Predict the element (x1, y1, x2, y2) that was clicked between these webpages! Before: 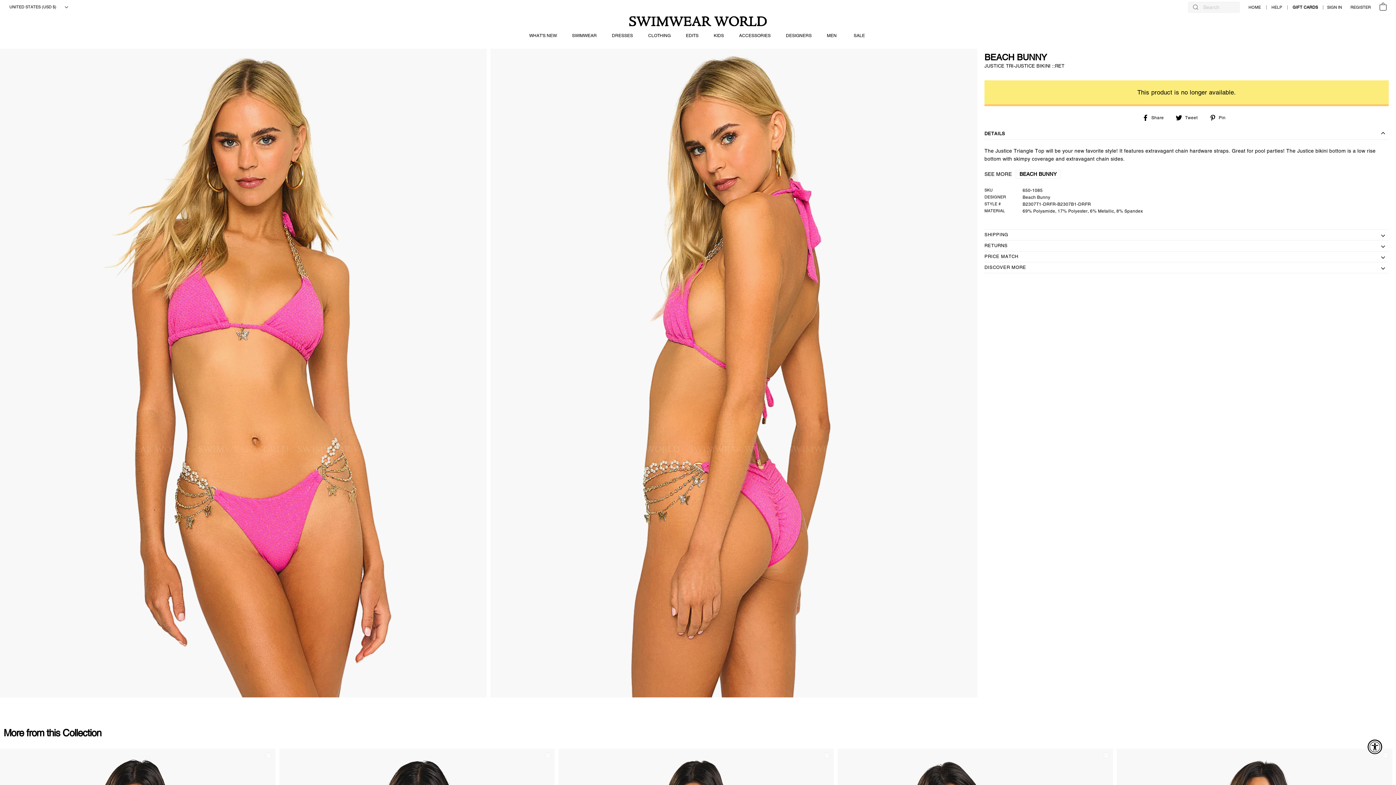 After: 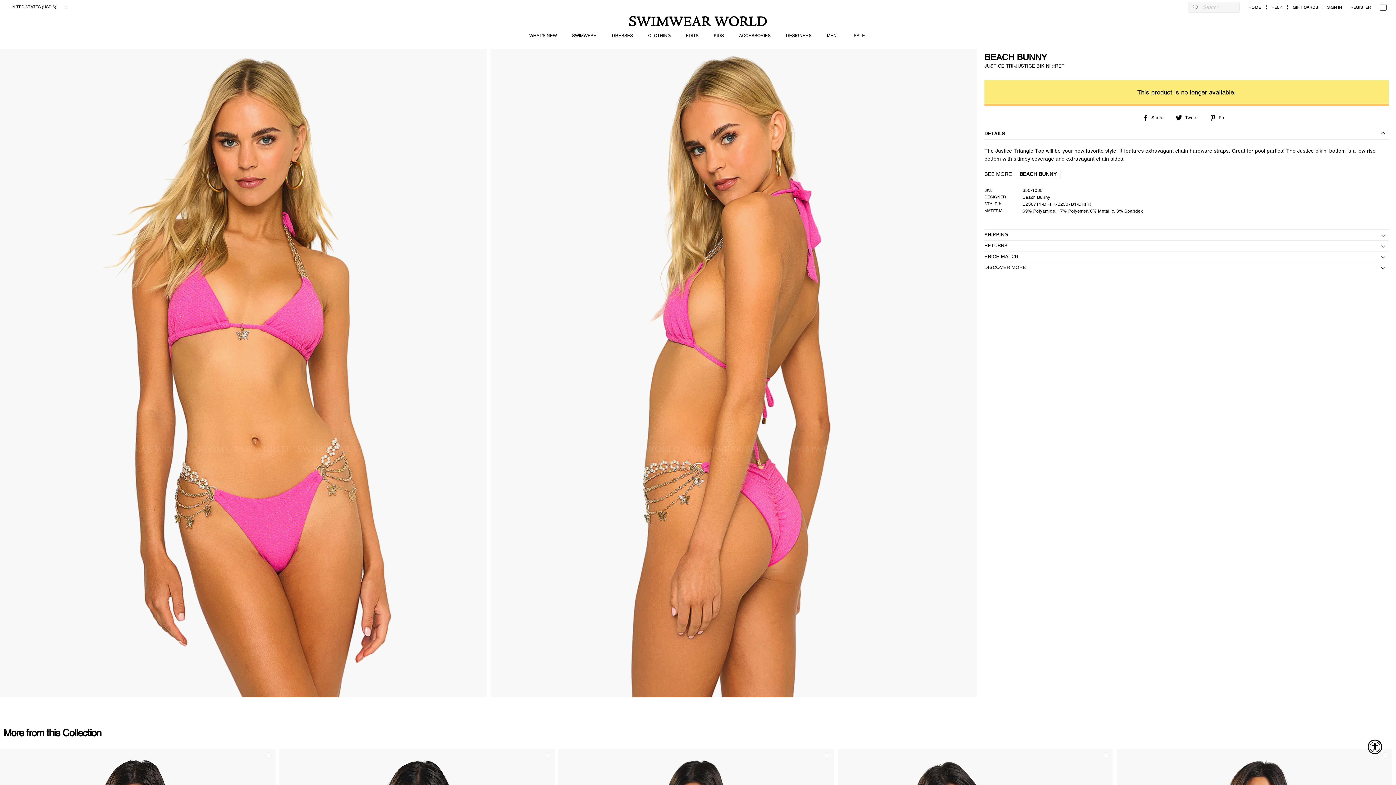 Action: bbox: (544, 752, 551, 759) label: Add product to wishlist